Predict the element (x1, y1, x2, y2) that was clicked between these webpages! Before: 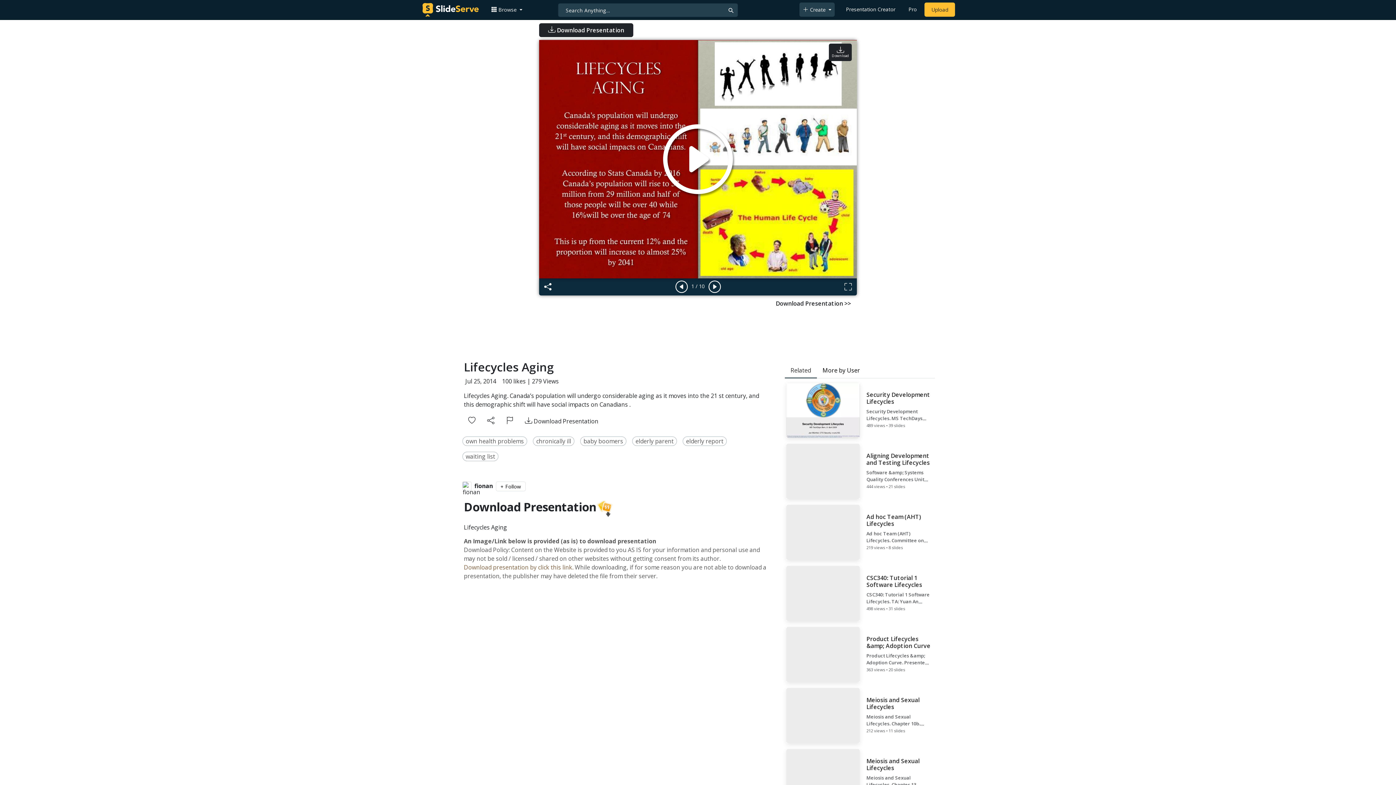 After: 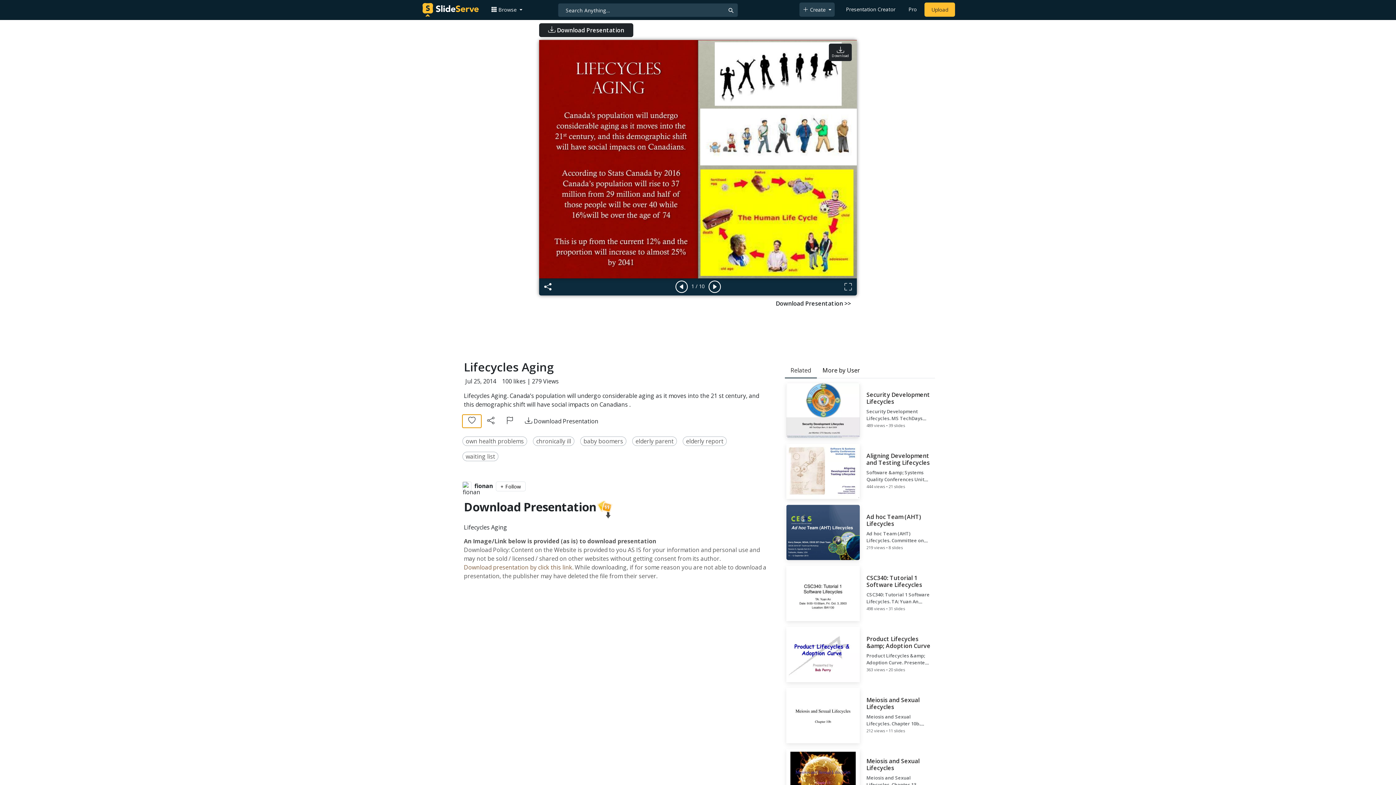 Action: bbox: (462, 414, 481, 428)